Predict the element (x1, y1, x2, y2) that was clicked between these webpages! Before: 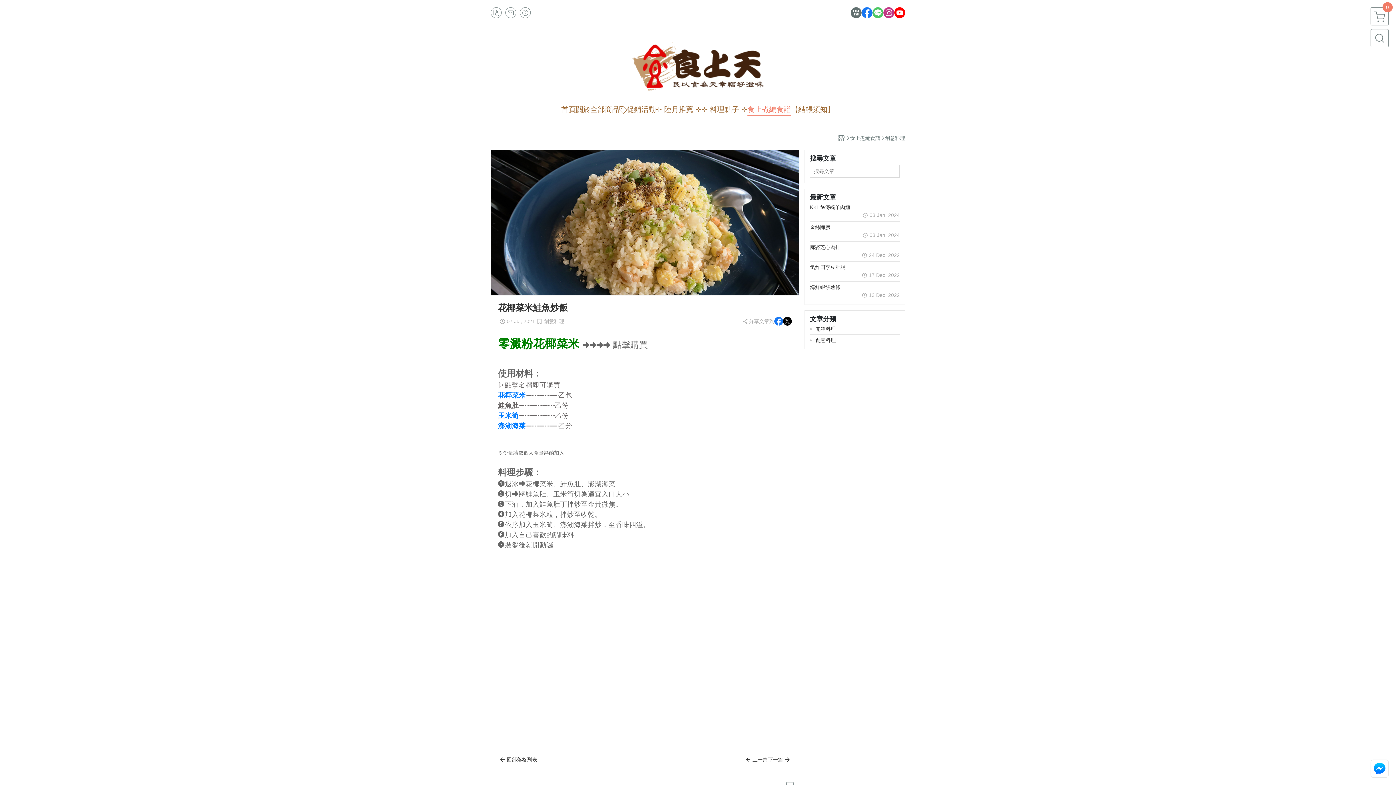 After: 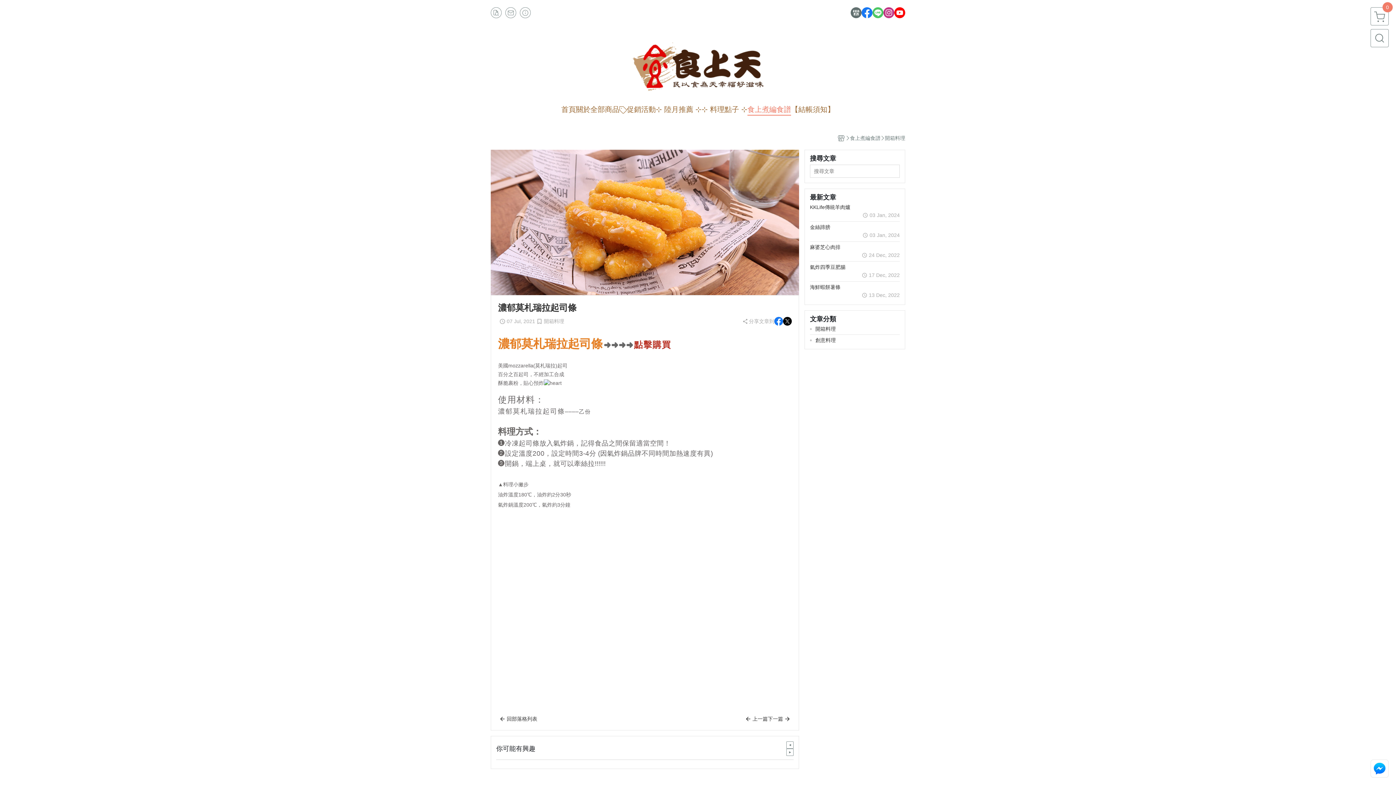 Action: bbox: (768, 755, 792, 764) label: 下一篇